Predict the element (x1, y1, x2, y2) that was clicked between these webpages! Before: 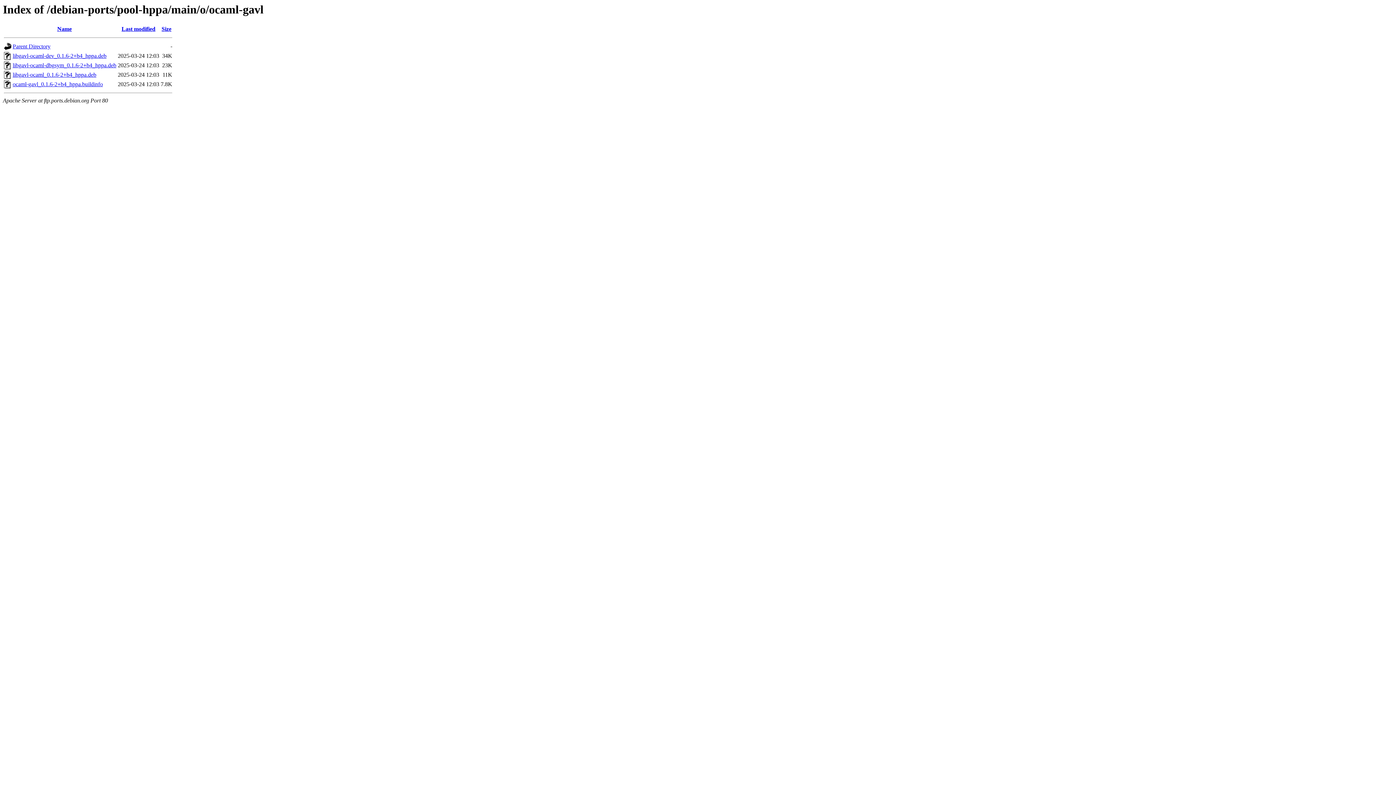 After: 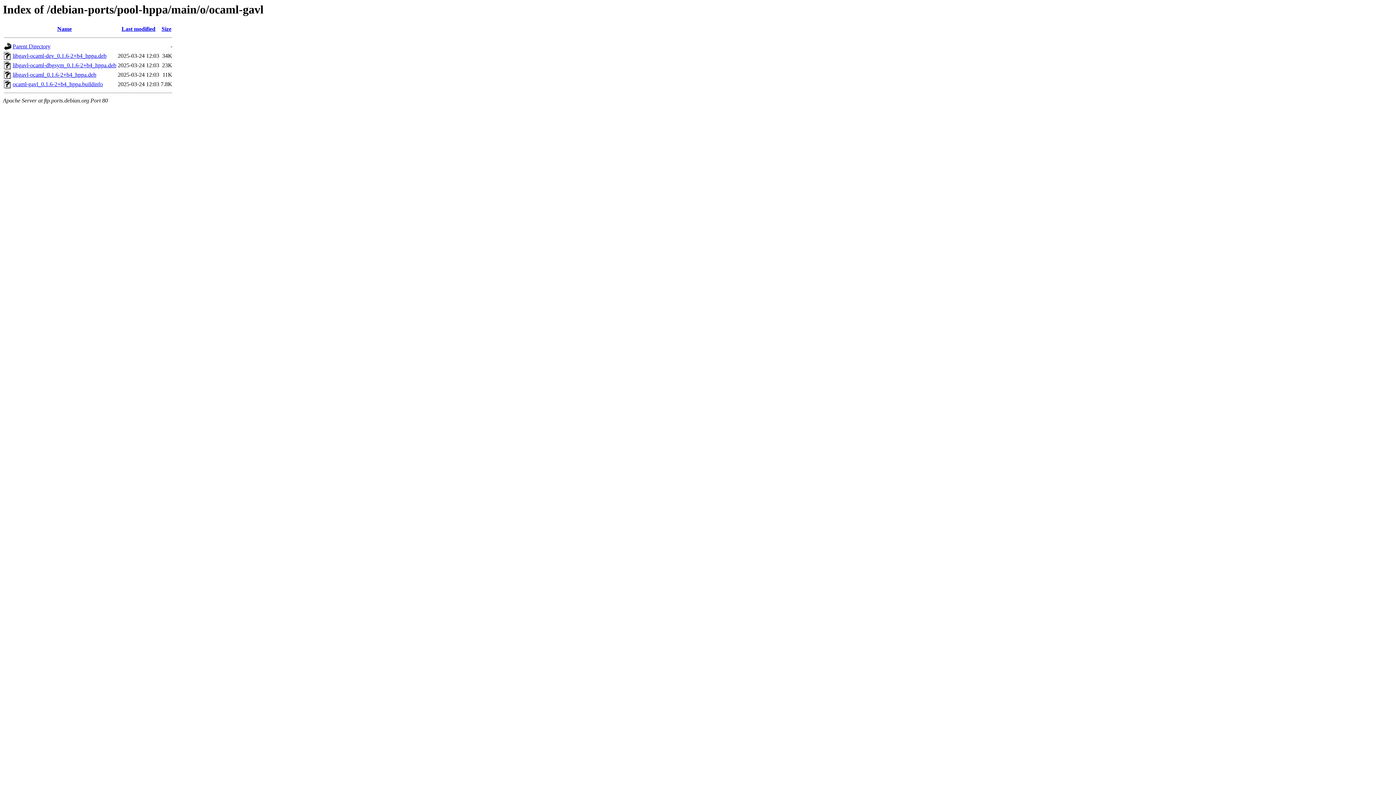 Action: bbox: (12, 71, 96, 77) label: libgavl-ocaml_0.1.6-2+b4_hppa.deb